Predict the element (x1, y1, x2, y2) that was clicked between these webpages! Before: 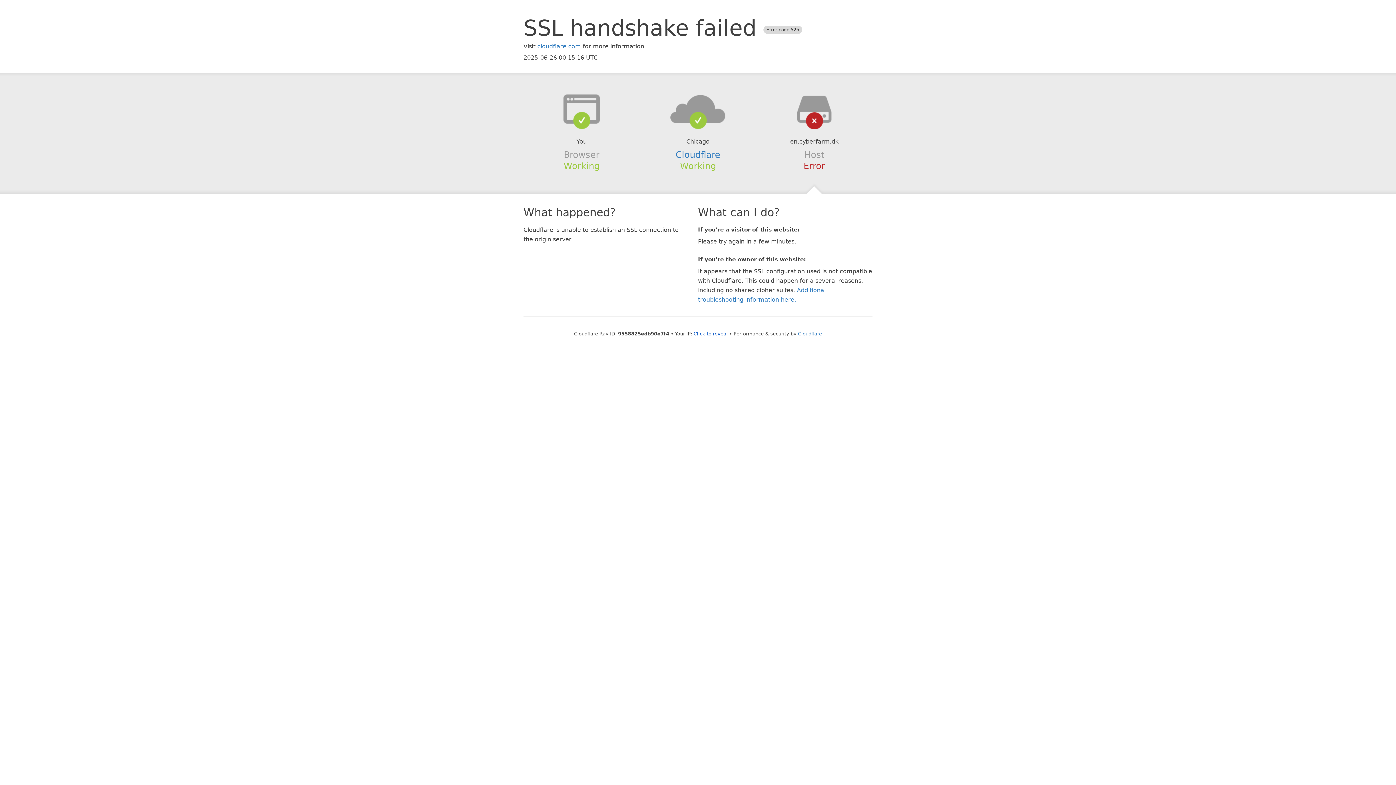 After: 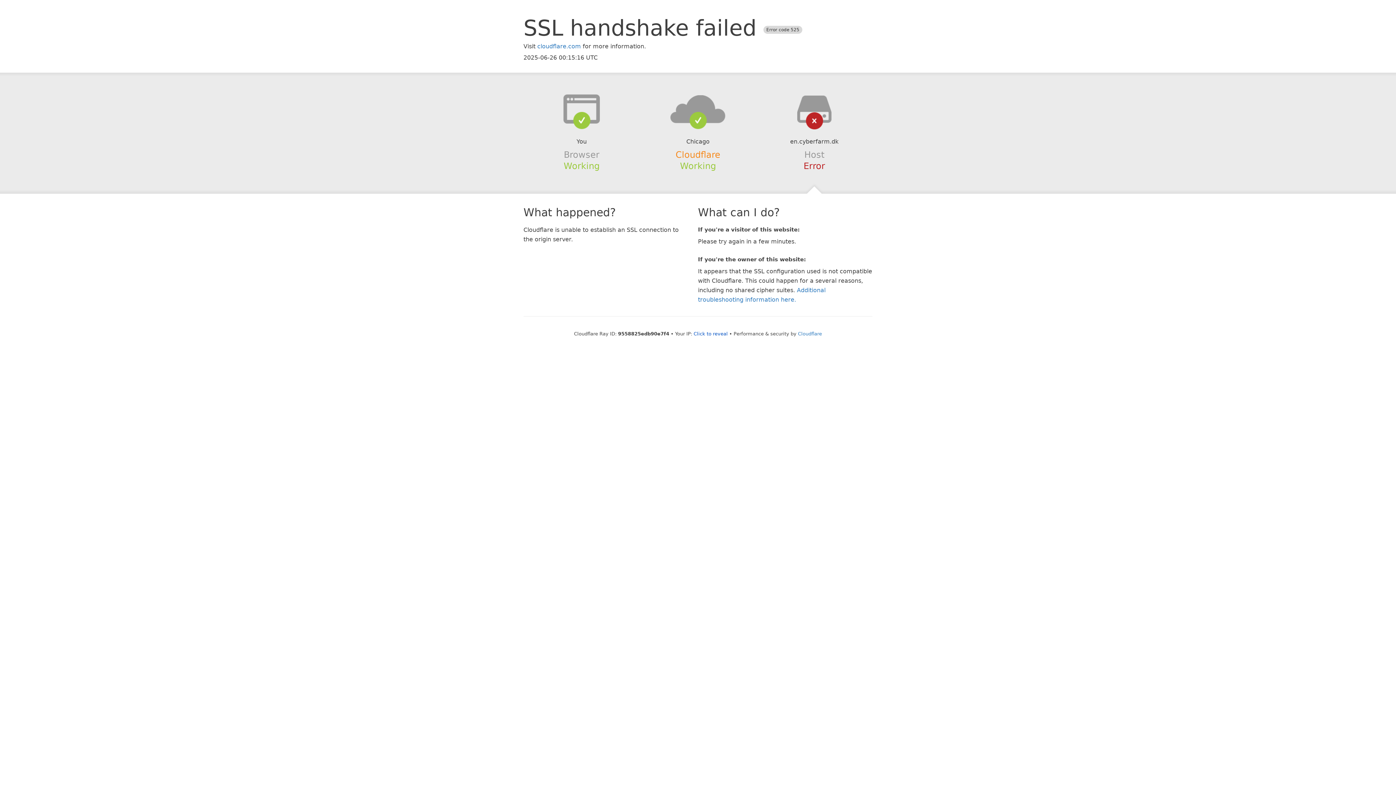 Action: bbox: (675, 149, 720, 159) label: Cloudflare